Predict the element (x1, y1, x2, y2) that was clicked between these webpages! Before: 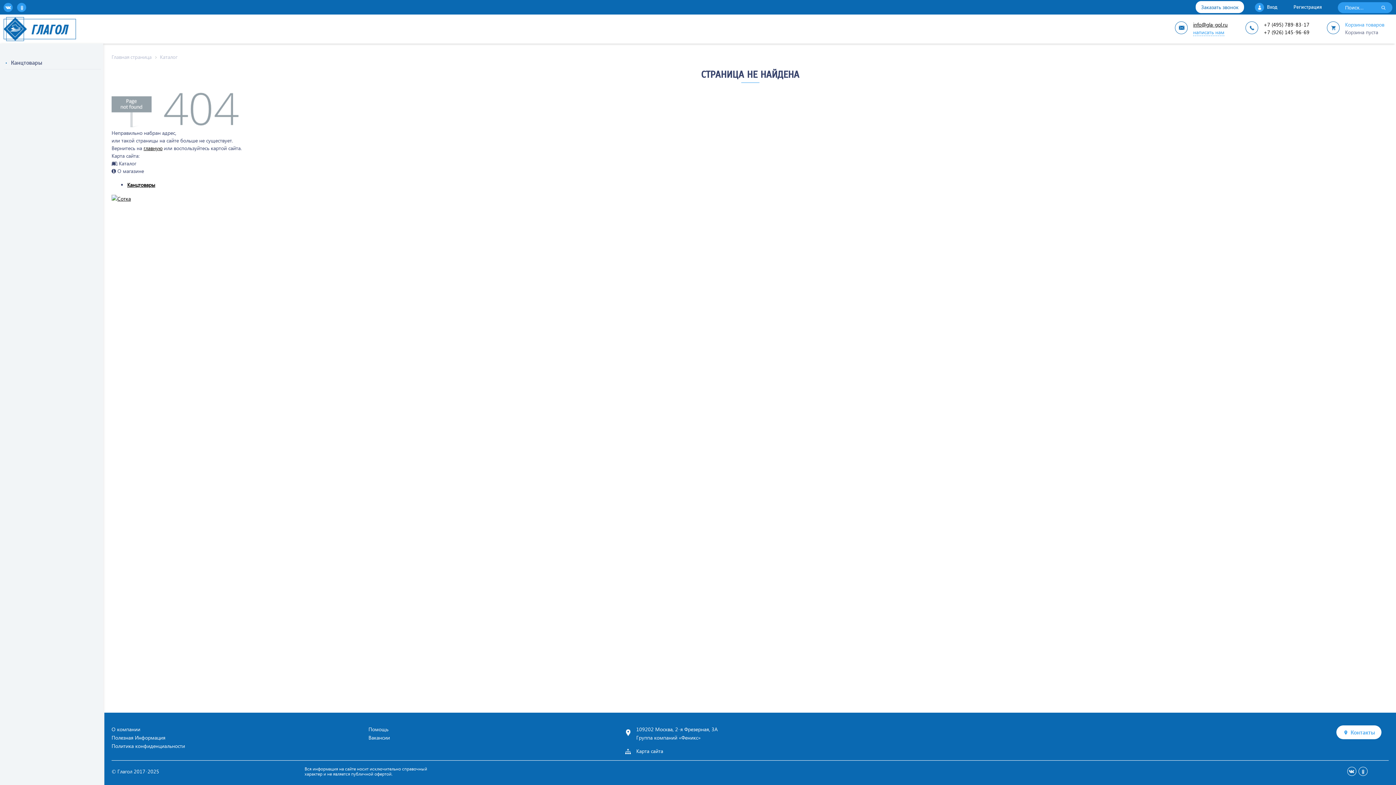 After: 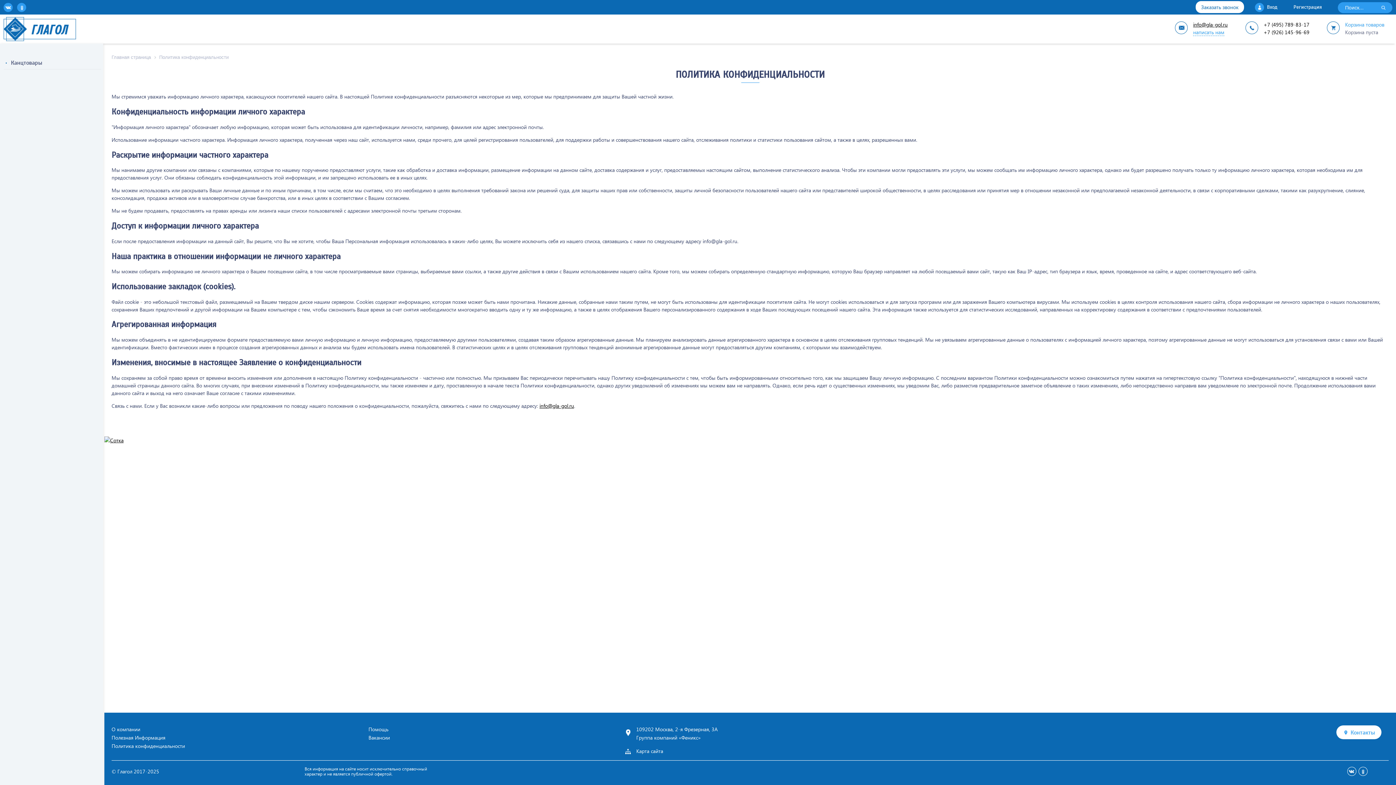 Action: bbox: (111, 742, 185, 749) label: Политика конфиденциальности